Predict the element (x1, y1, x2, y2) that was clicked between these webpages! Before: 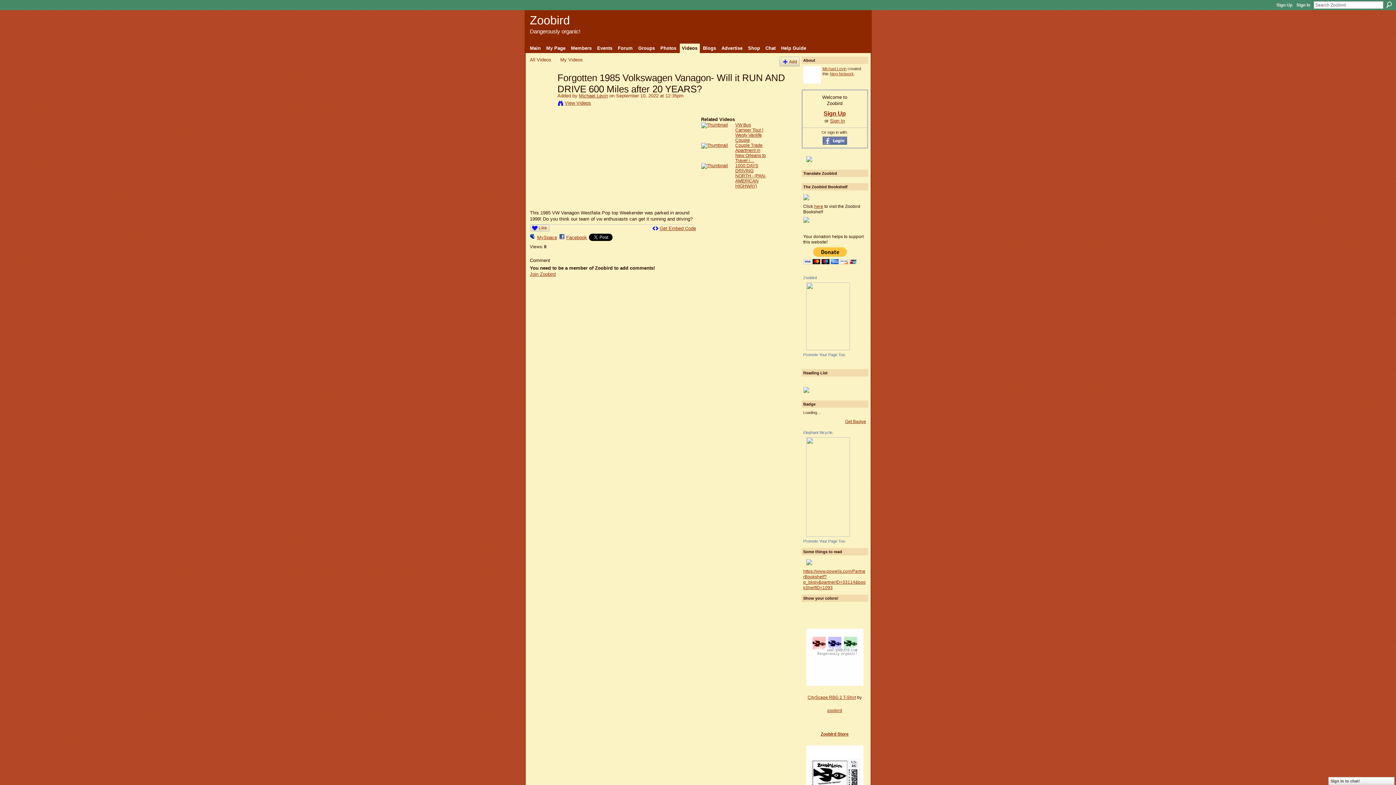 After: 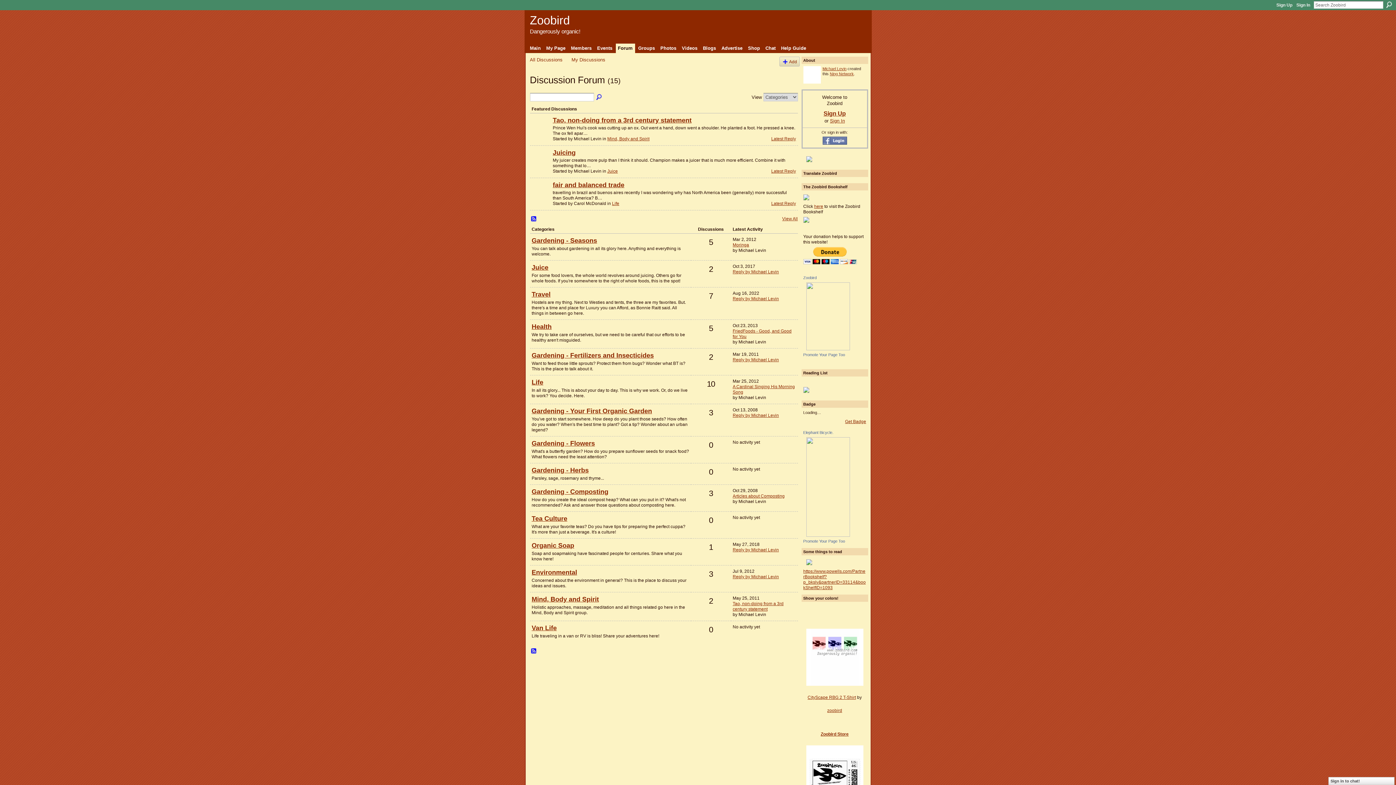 Action: label: Forum bbox: (615, 43, 635, 52)